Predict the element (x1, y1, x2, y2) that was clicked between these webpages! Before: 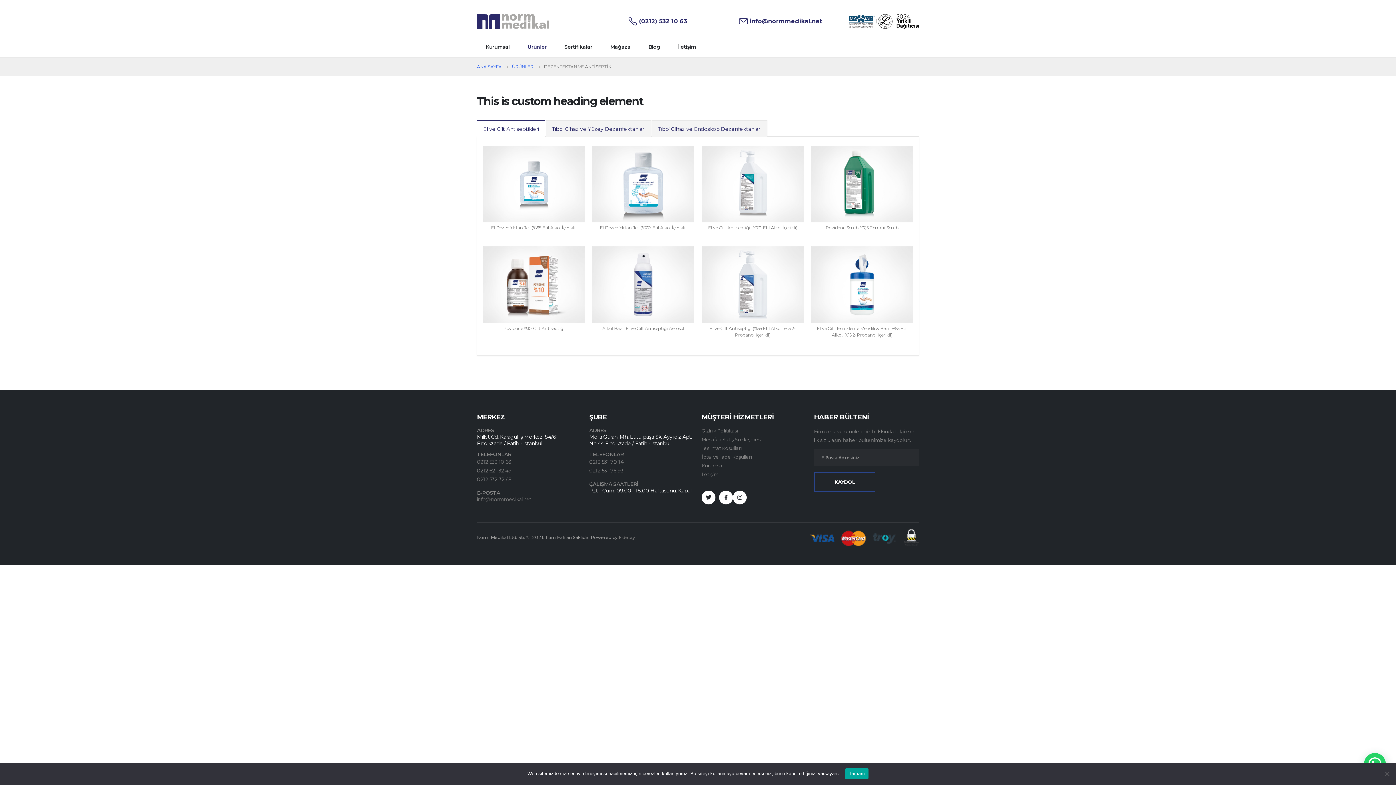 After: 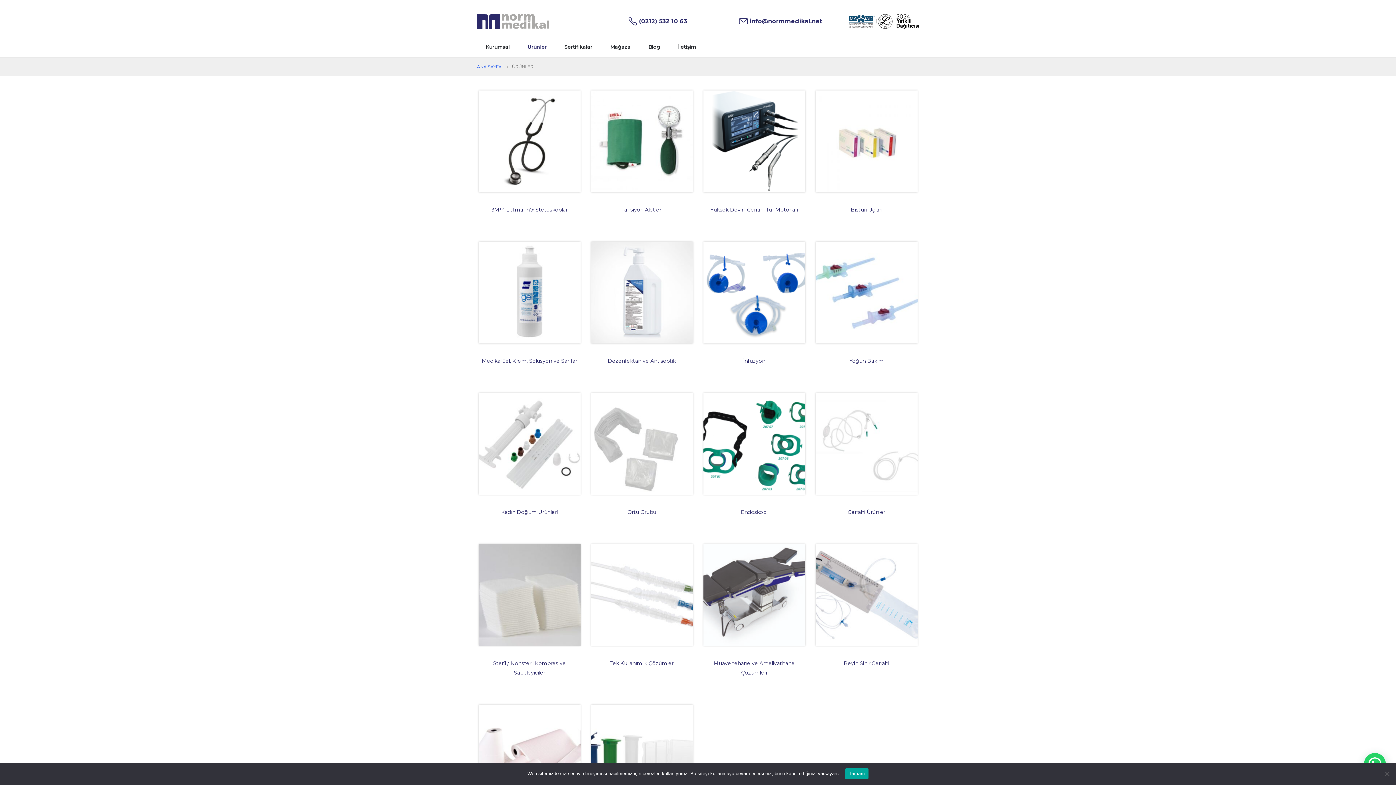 Action: bbox: (512, 62, 533, 71) label: ÜRÜNLER